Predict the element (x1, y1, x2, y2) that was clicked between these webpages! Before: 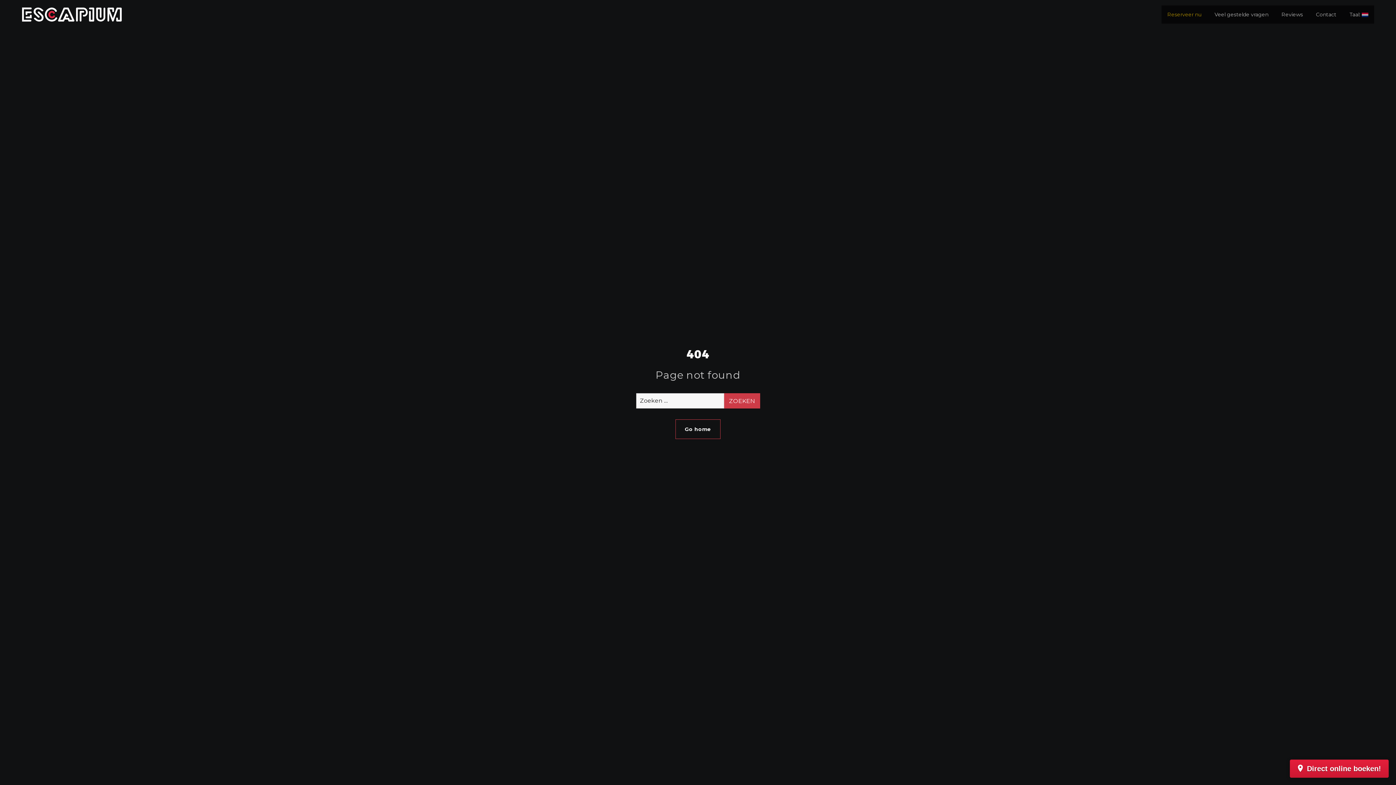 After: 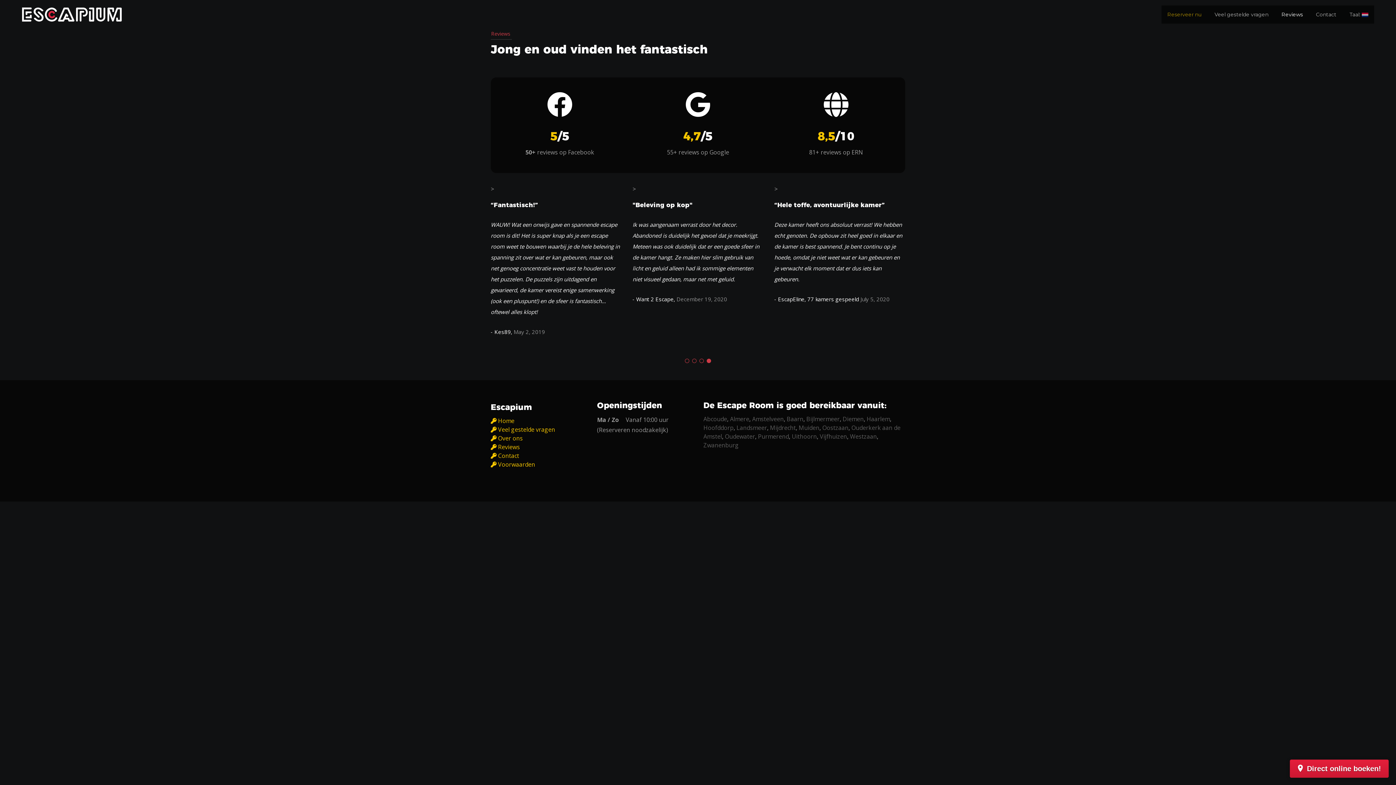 Action: bbox: (1276, 9, 1309, 18) label: Reviews